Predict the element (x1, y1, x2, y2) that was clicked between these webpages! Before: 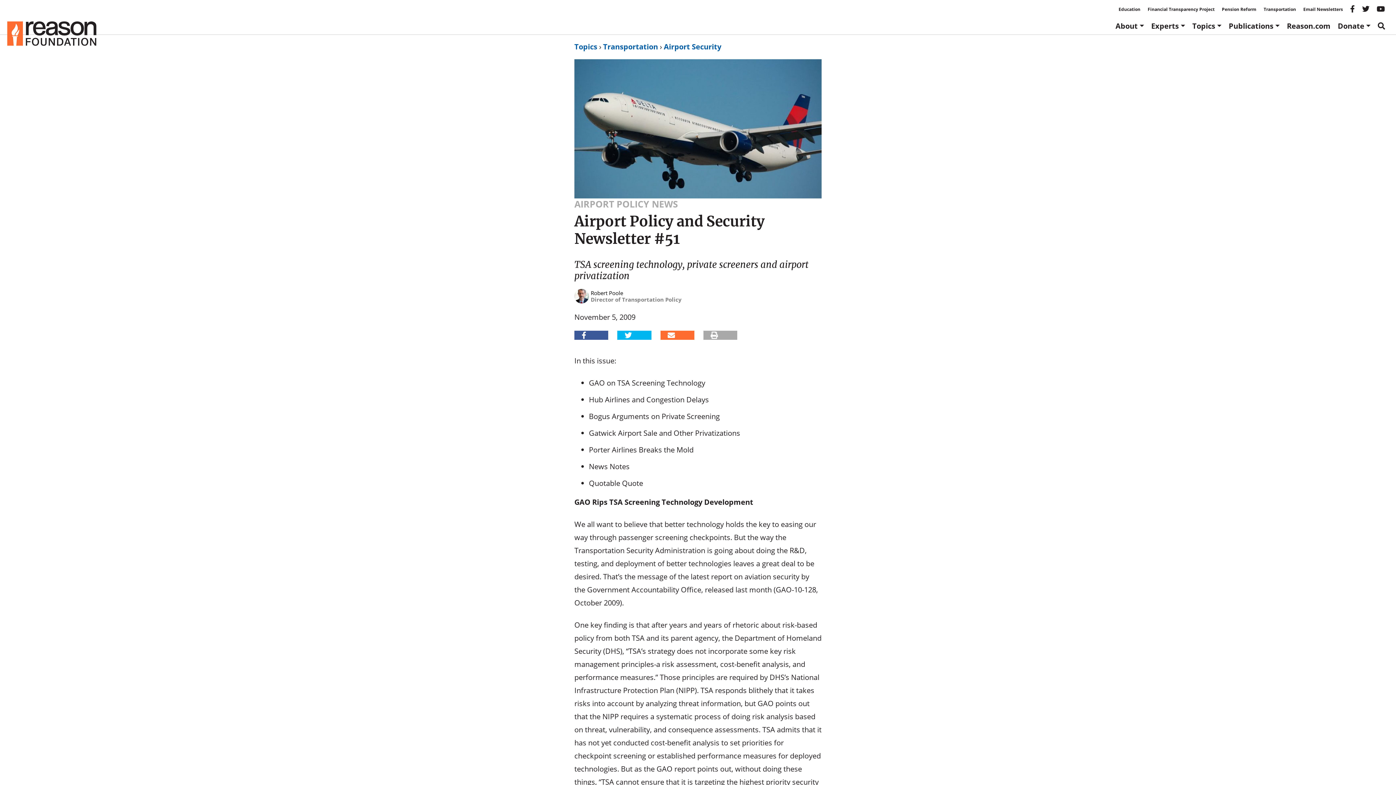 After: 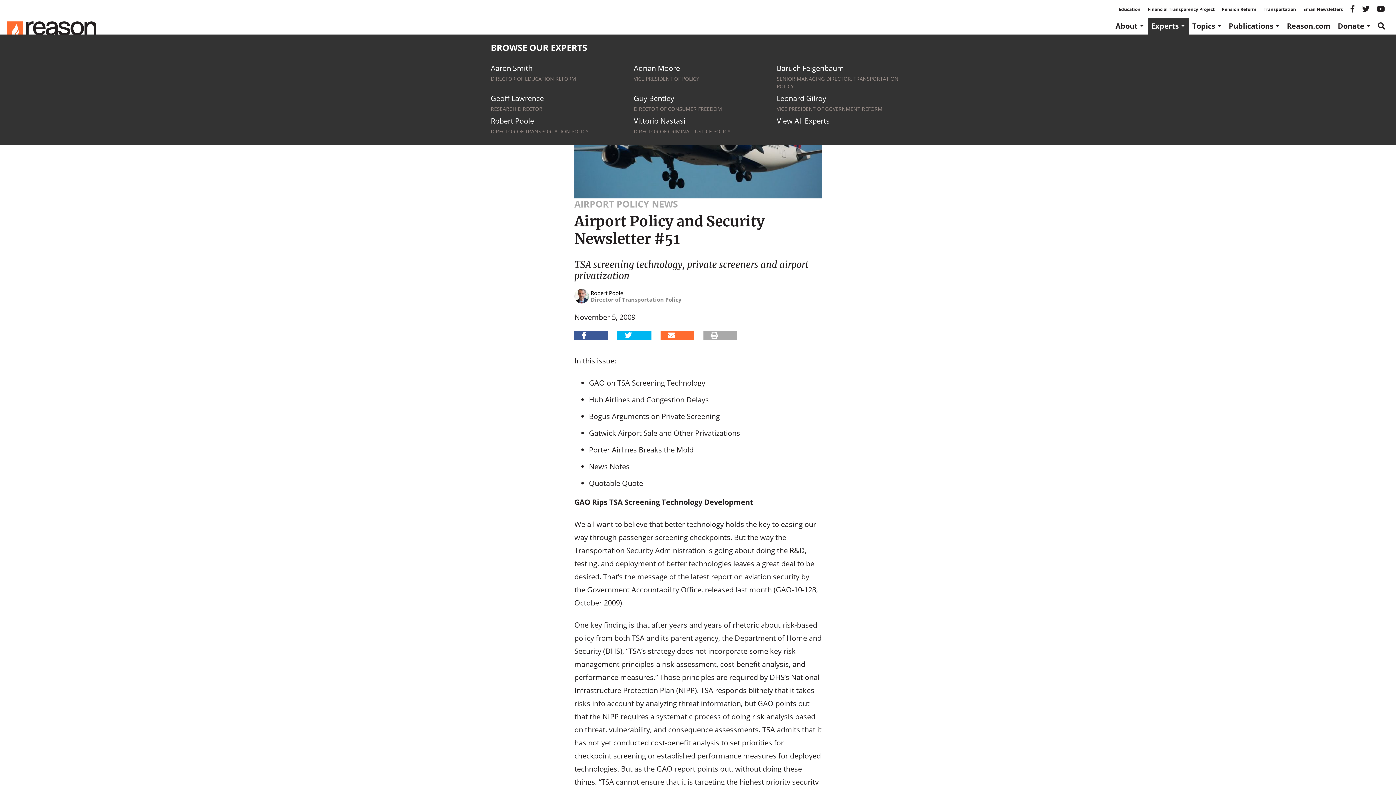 Action: bbox: (1147, 17, 1188, 34) label: Experts